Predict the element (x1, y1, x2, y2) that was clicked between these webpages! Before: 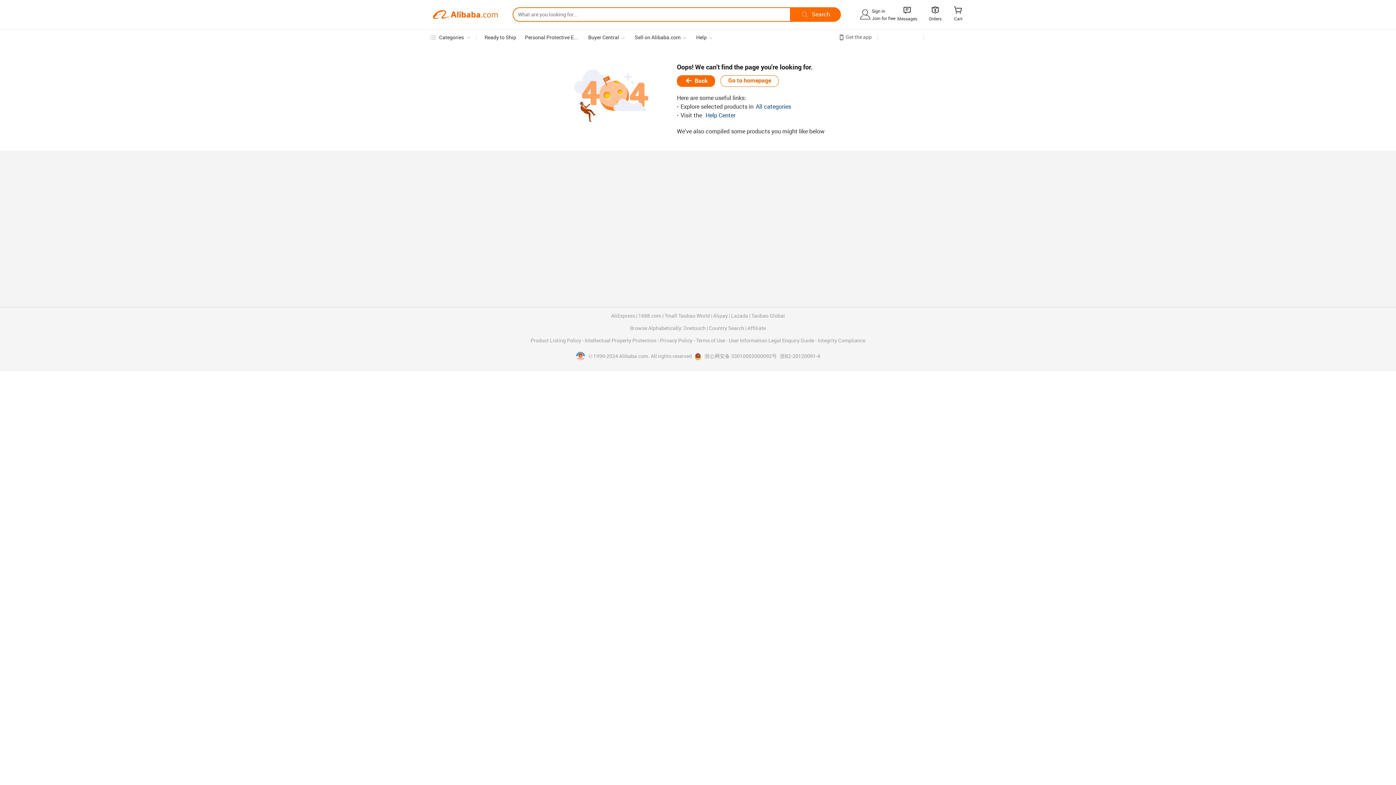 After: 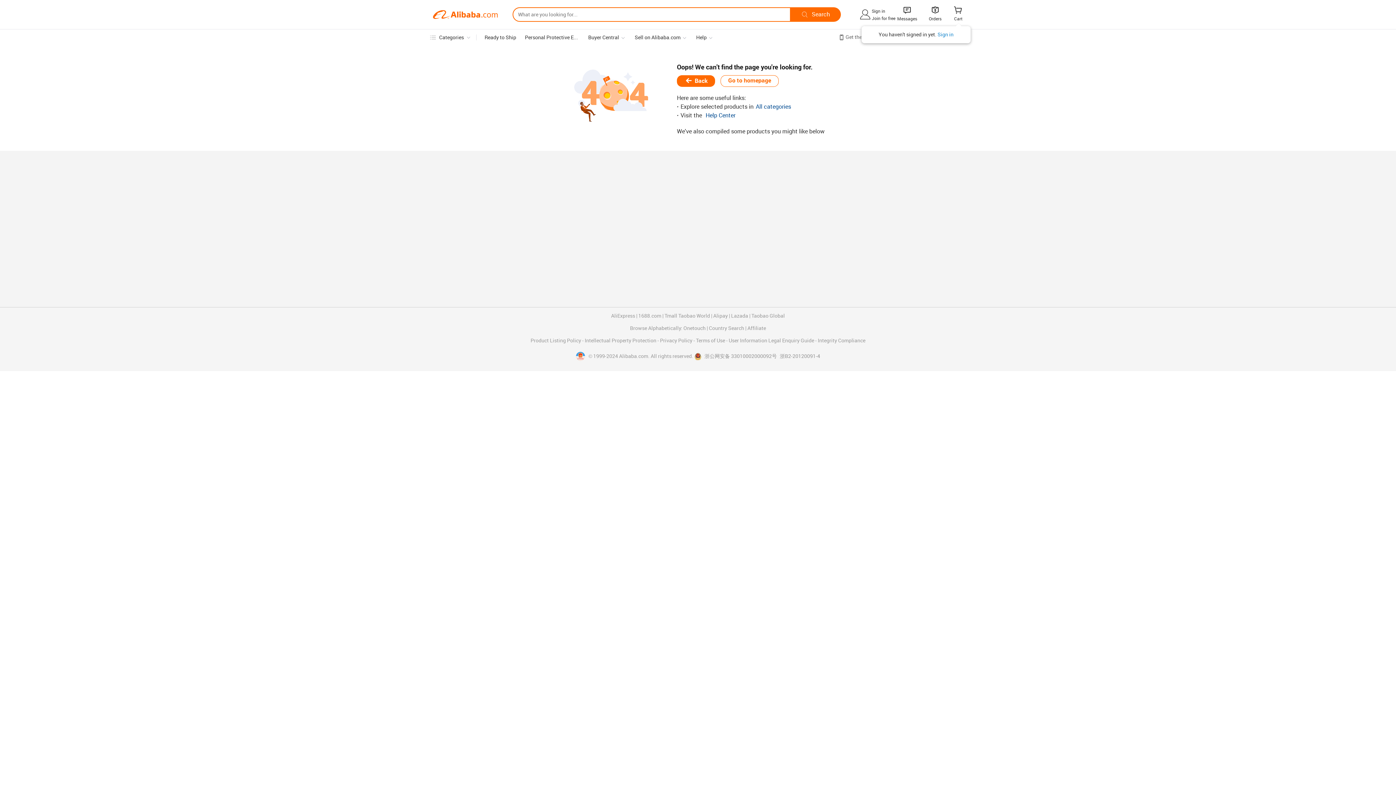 Action: bbox: (953, 7, 963, 14) label: 